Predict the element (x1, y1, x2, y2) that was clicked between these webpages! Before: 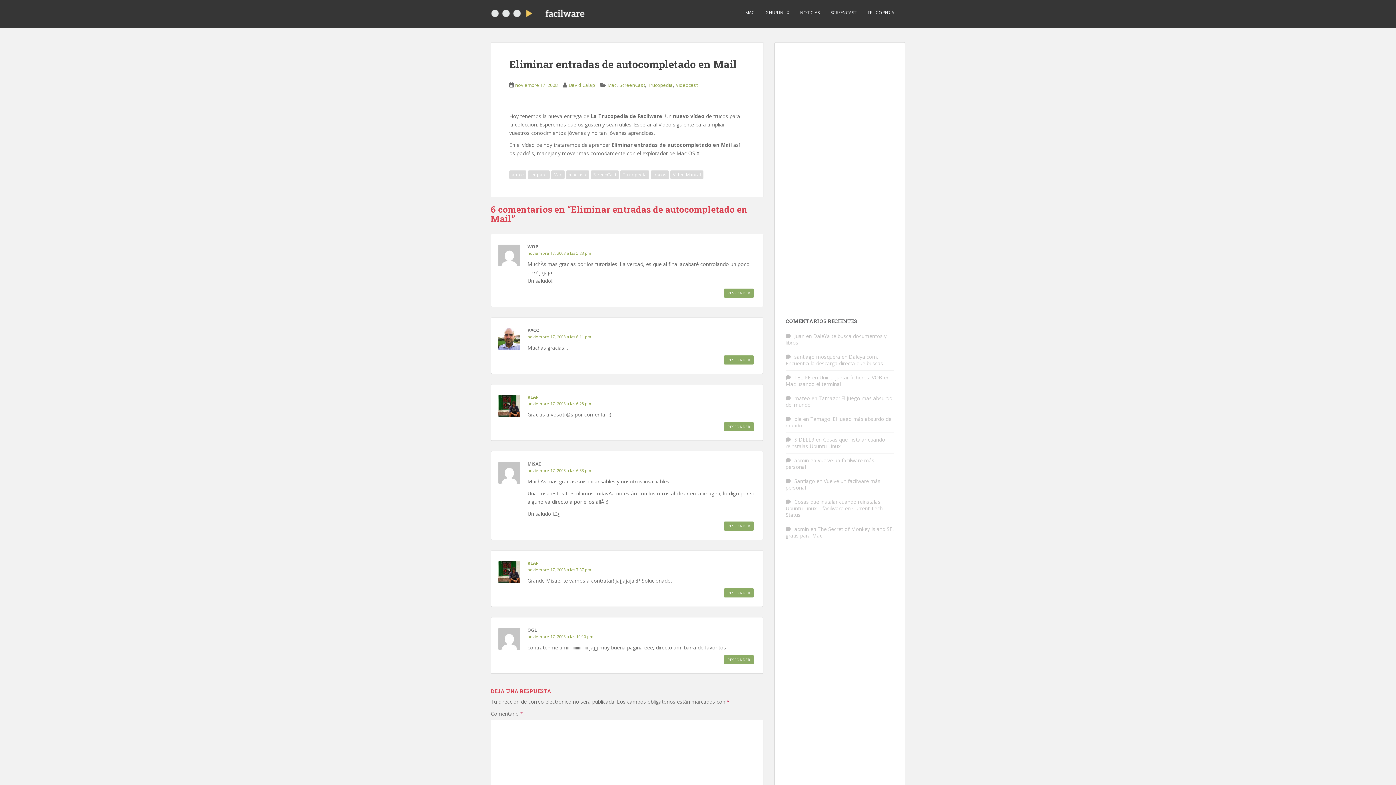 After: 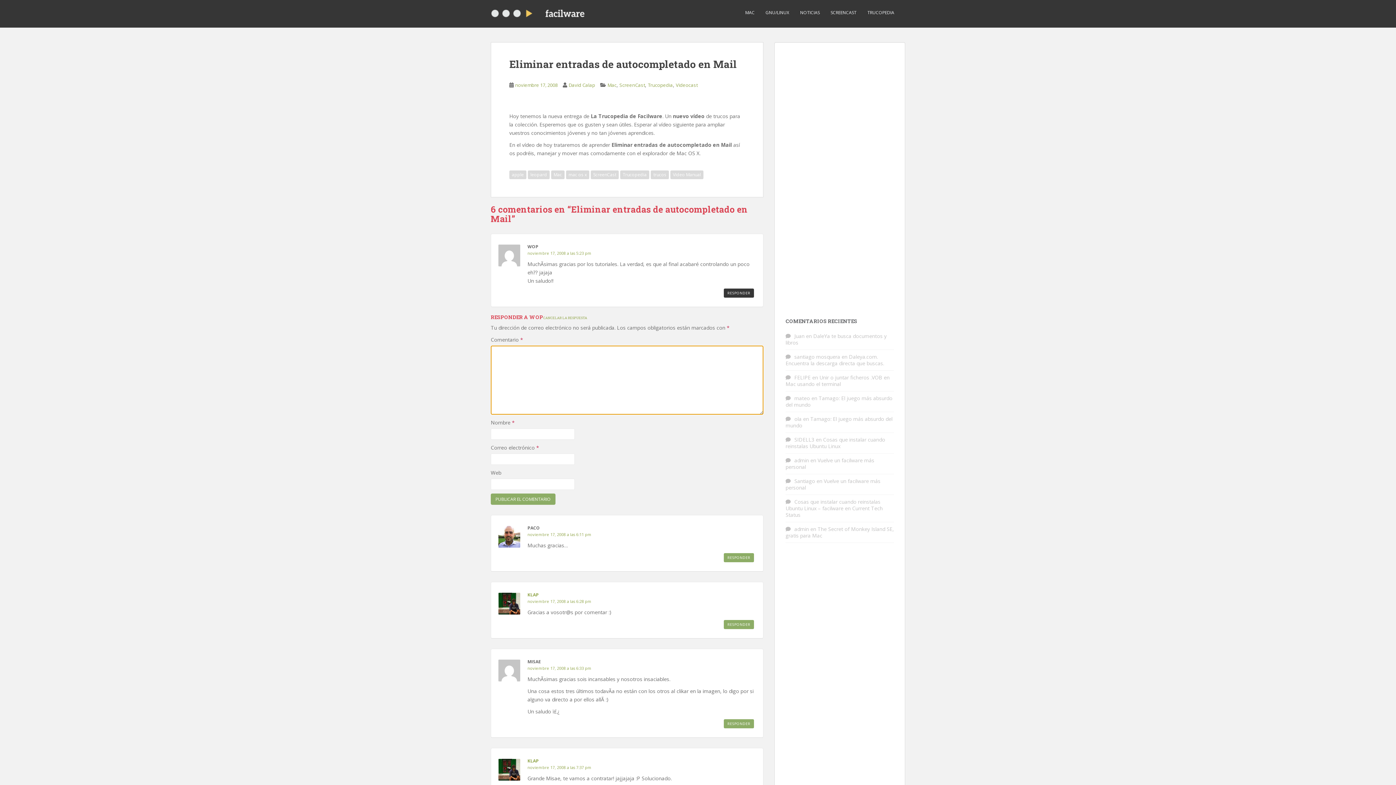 Action: bbox: (724, 288, 754, 297) label: Responder a wop